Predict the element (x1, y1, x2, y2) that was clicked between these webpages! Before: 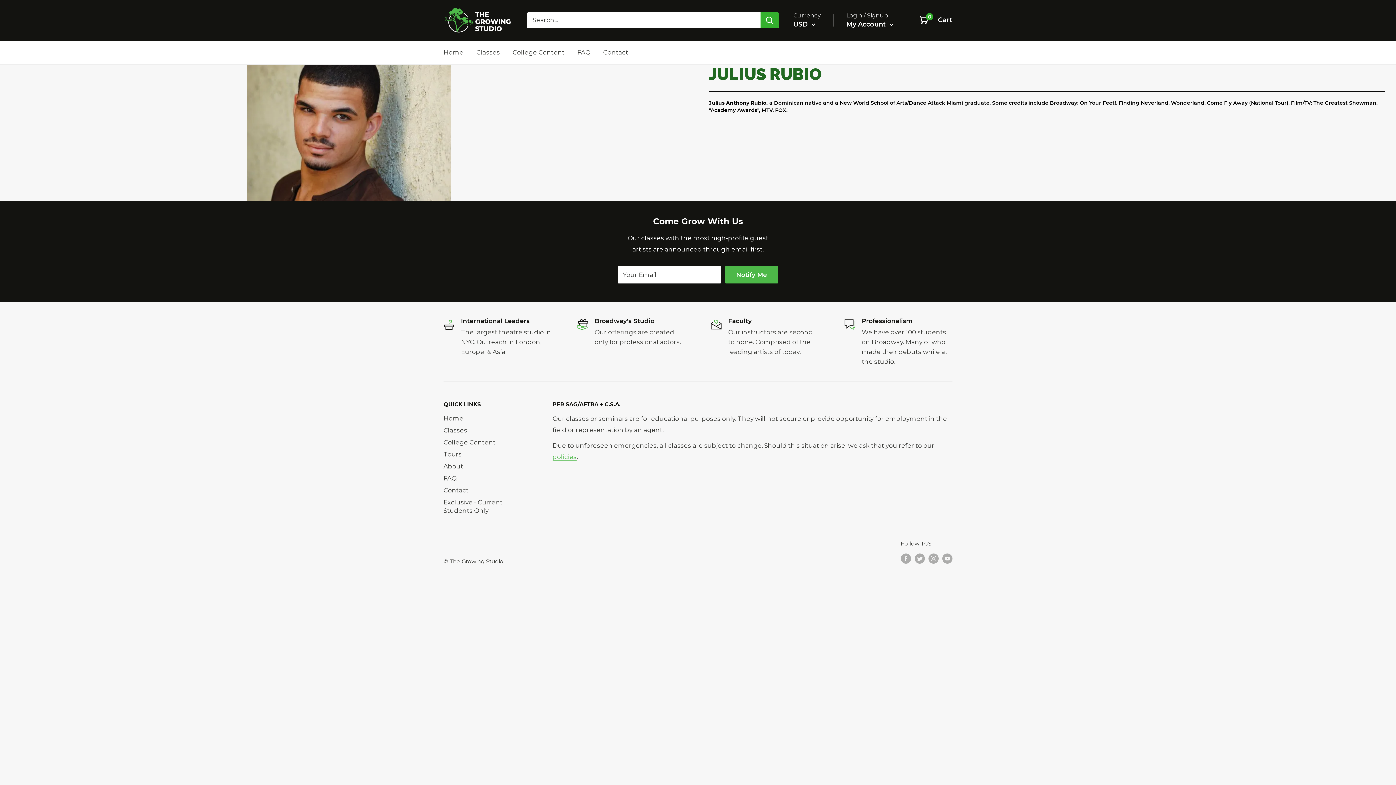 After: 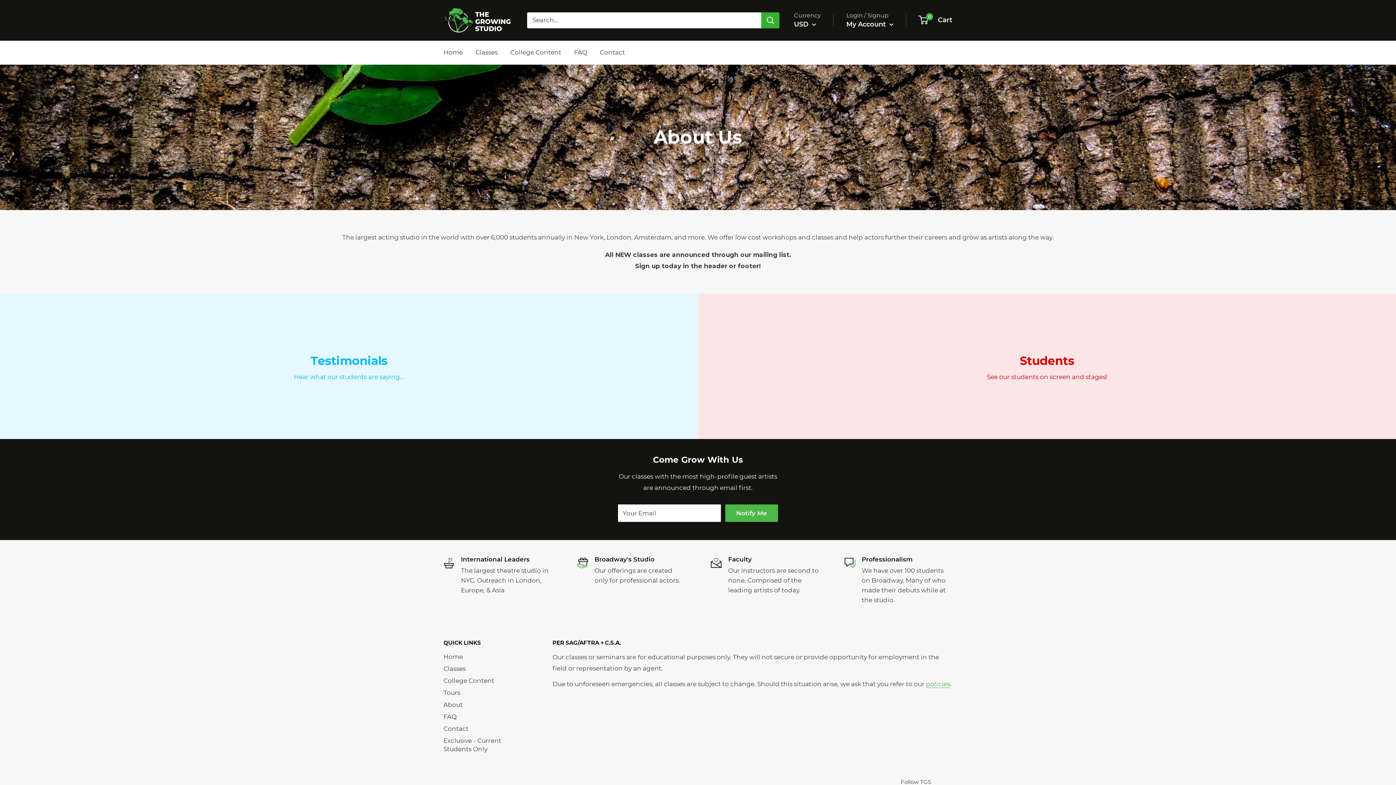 Action: bbox: (443, 460, 527, 472) label: About